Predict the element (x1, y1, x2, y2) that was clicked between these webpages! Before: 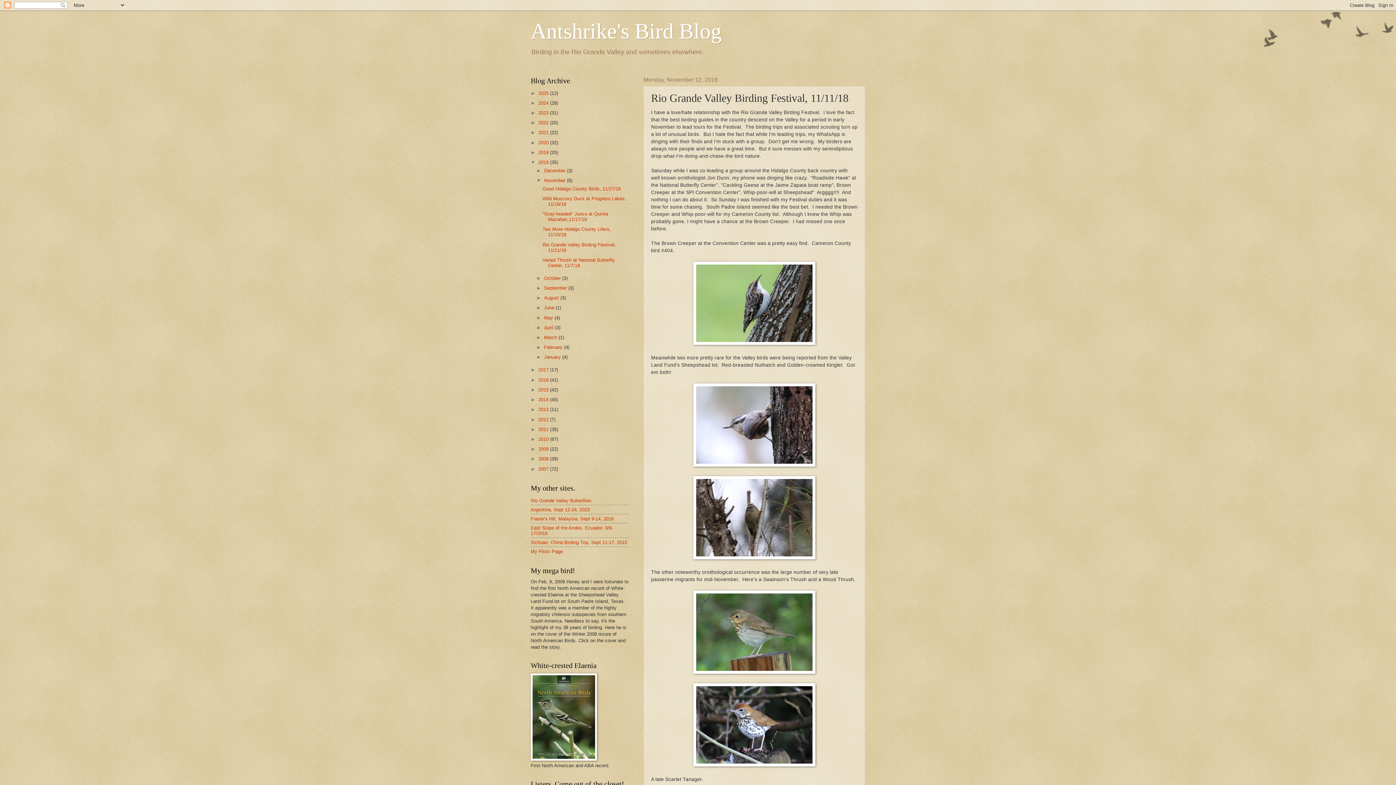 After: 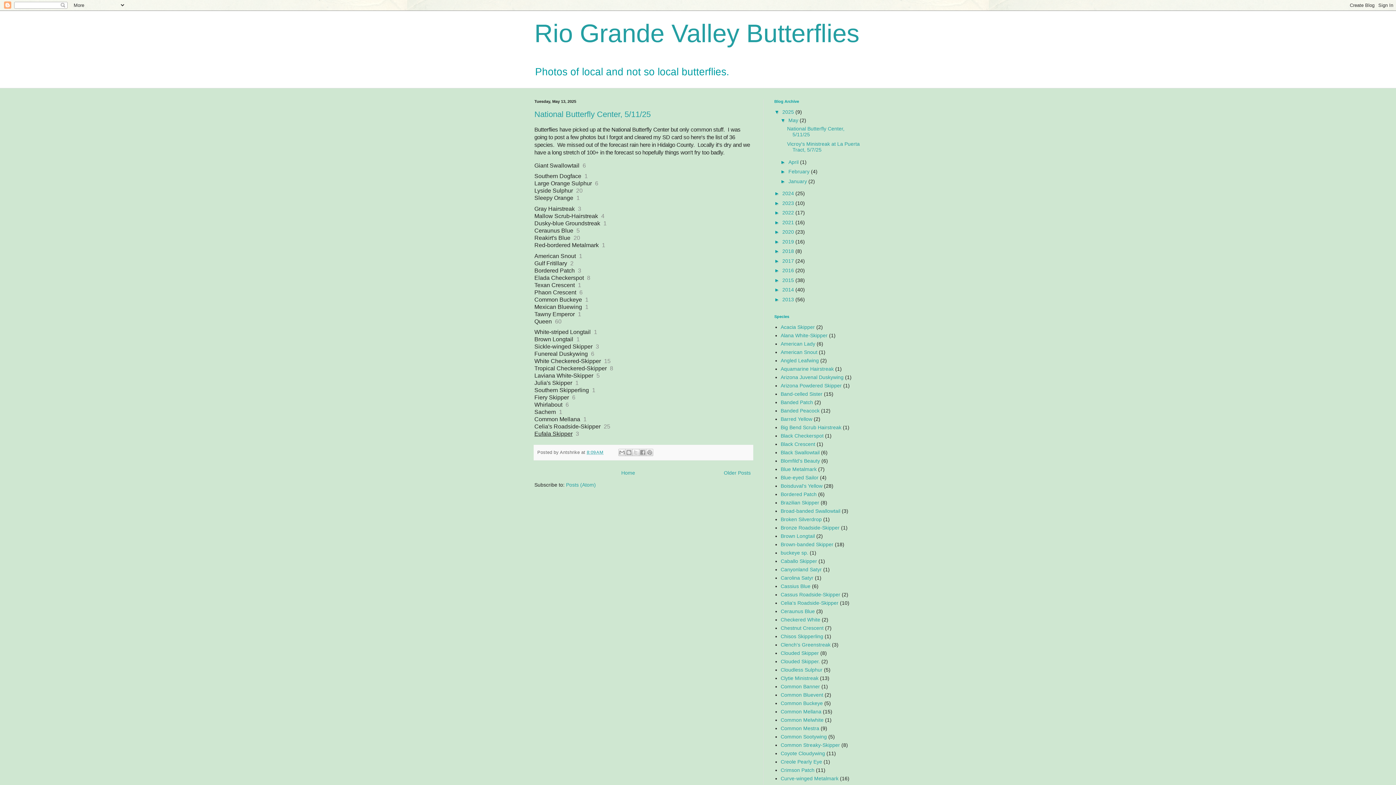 Action: bbox: (530, 498, 591, 503) label: Rio Grande Valley Butterflies